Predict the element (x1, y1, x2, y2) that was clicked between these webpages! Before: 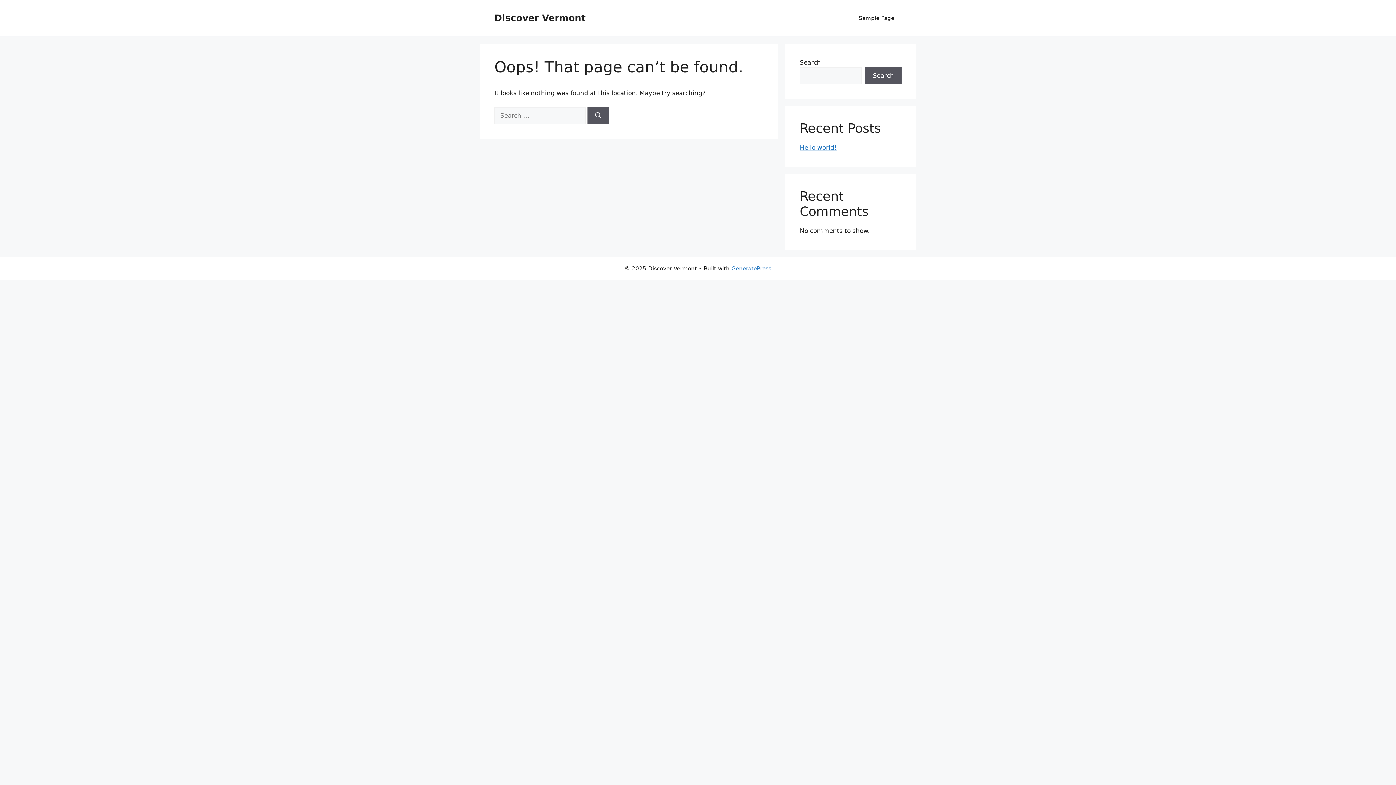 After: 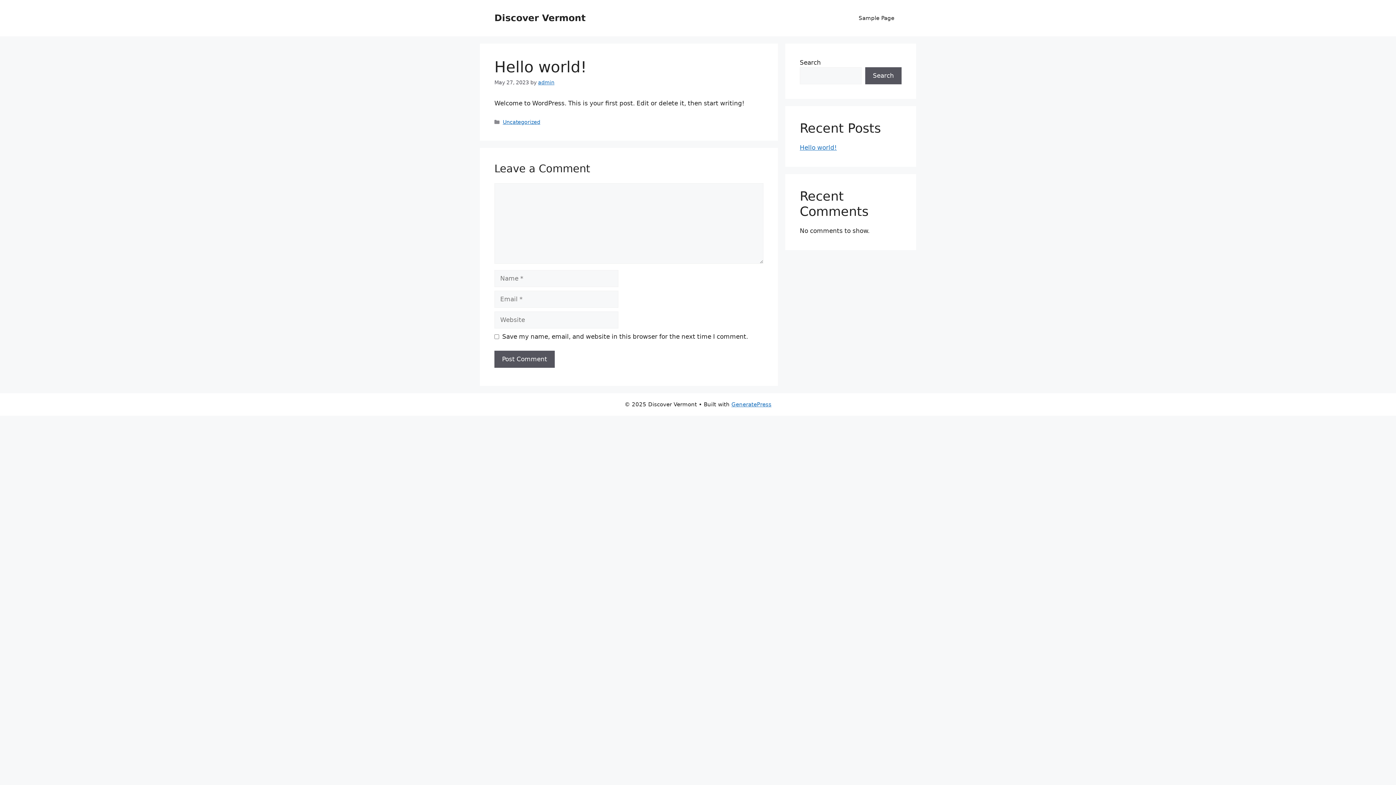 Action: label: Hello world! bbox: (800, 144, 837, 151)